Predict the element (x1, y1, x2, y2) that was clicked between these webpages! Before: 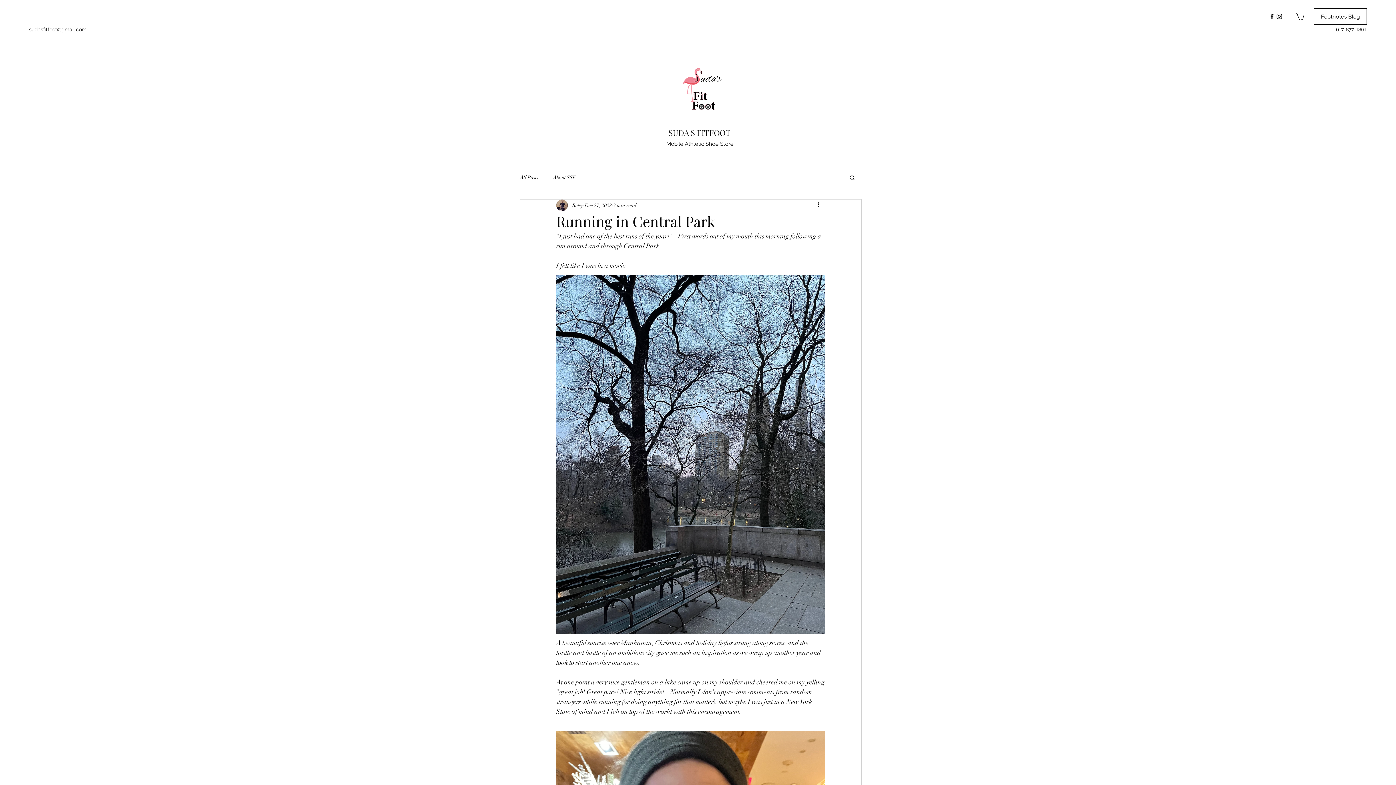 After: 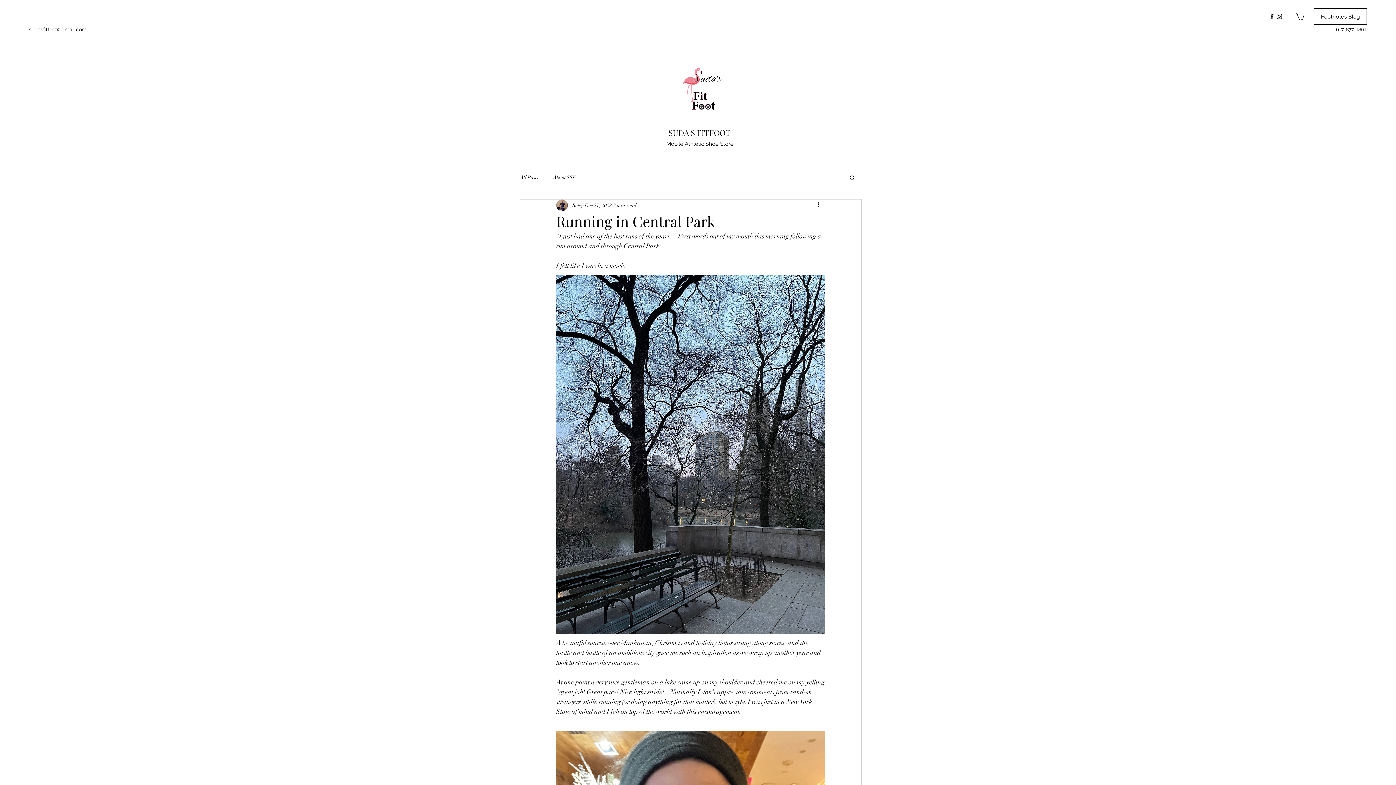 Action: label: sudasfitfoot@gmail.com bbox: (29, 26, 86, 32)